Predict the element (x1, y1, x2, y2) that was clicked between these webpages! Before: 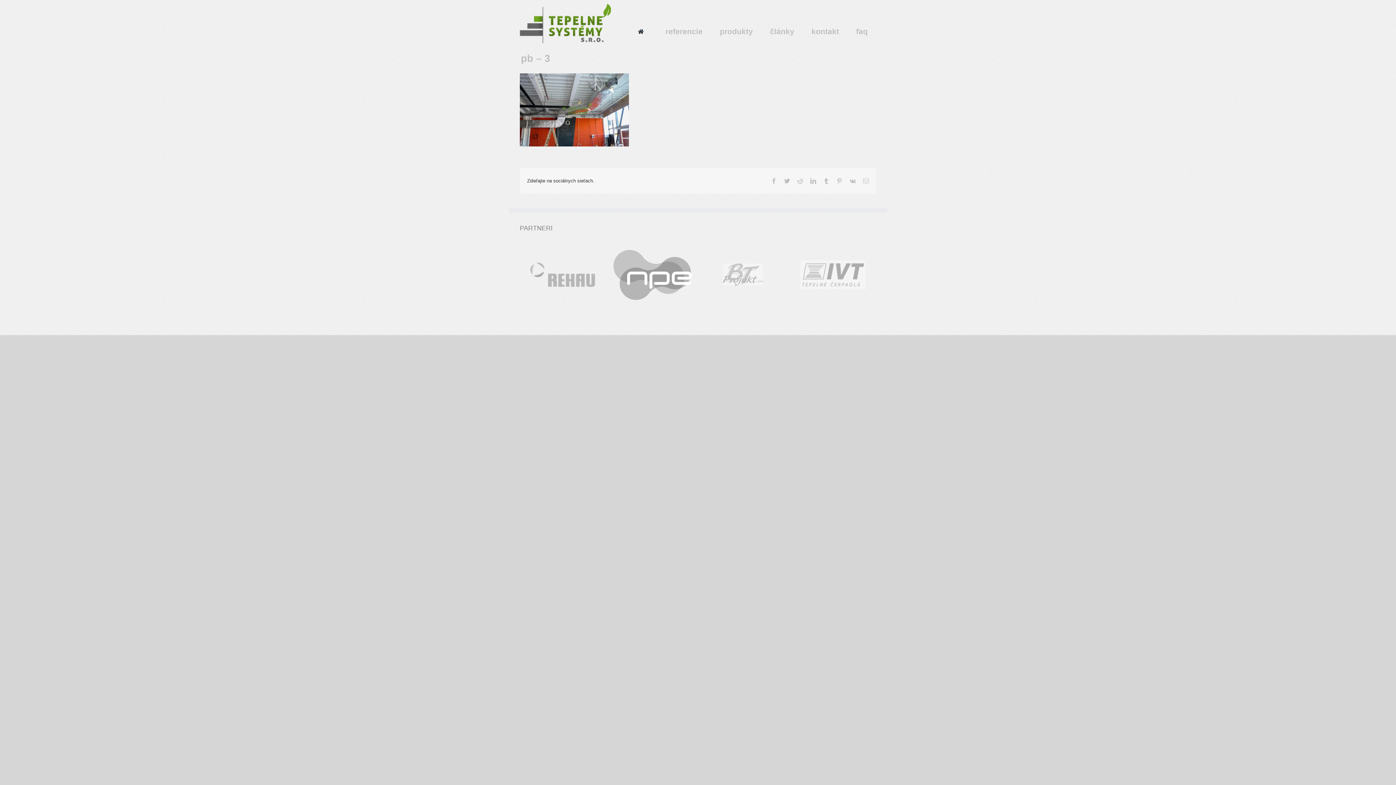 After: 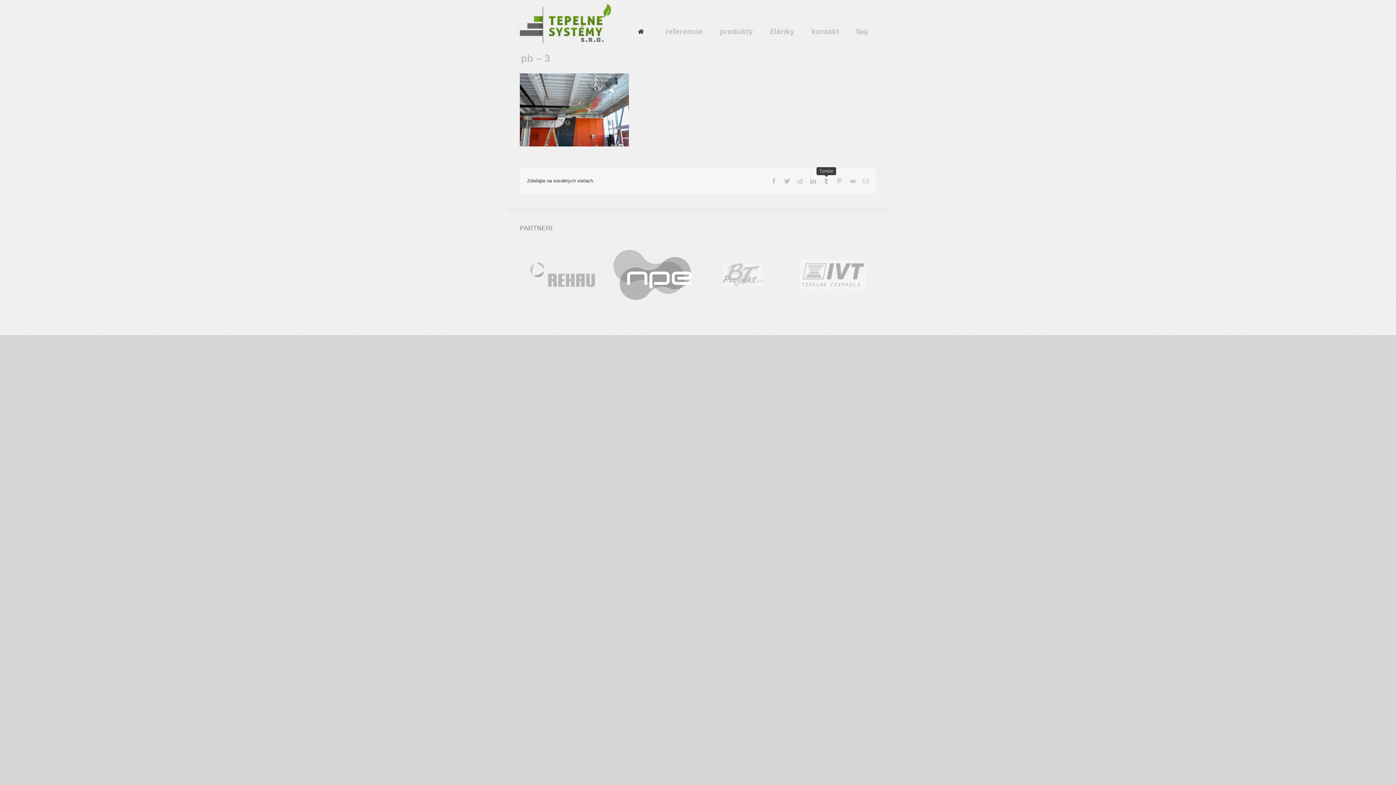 Action: bbox: (823, 178, 829, 183) label: Tumblr